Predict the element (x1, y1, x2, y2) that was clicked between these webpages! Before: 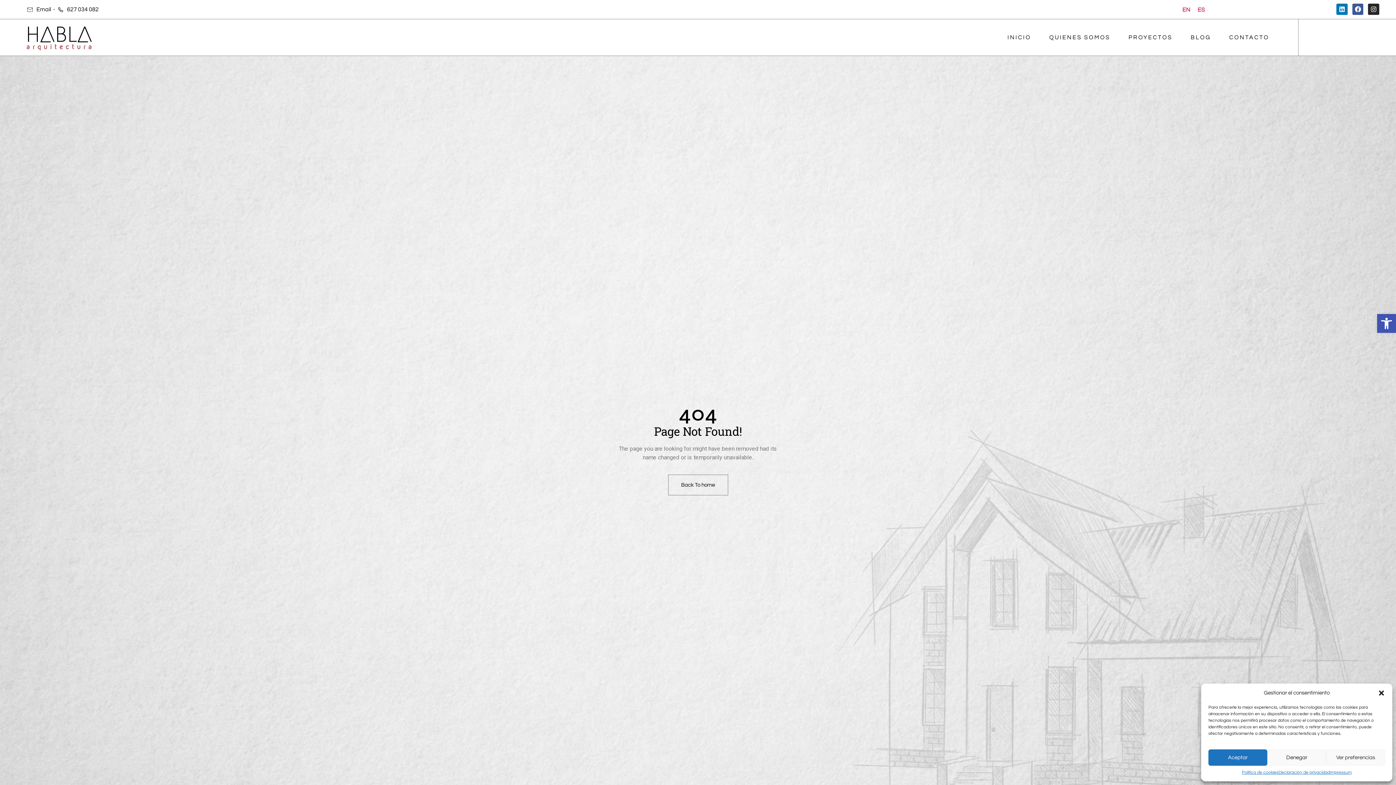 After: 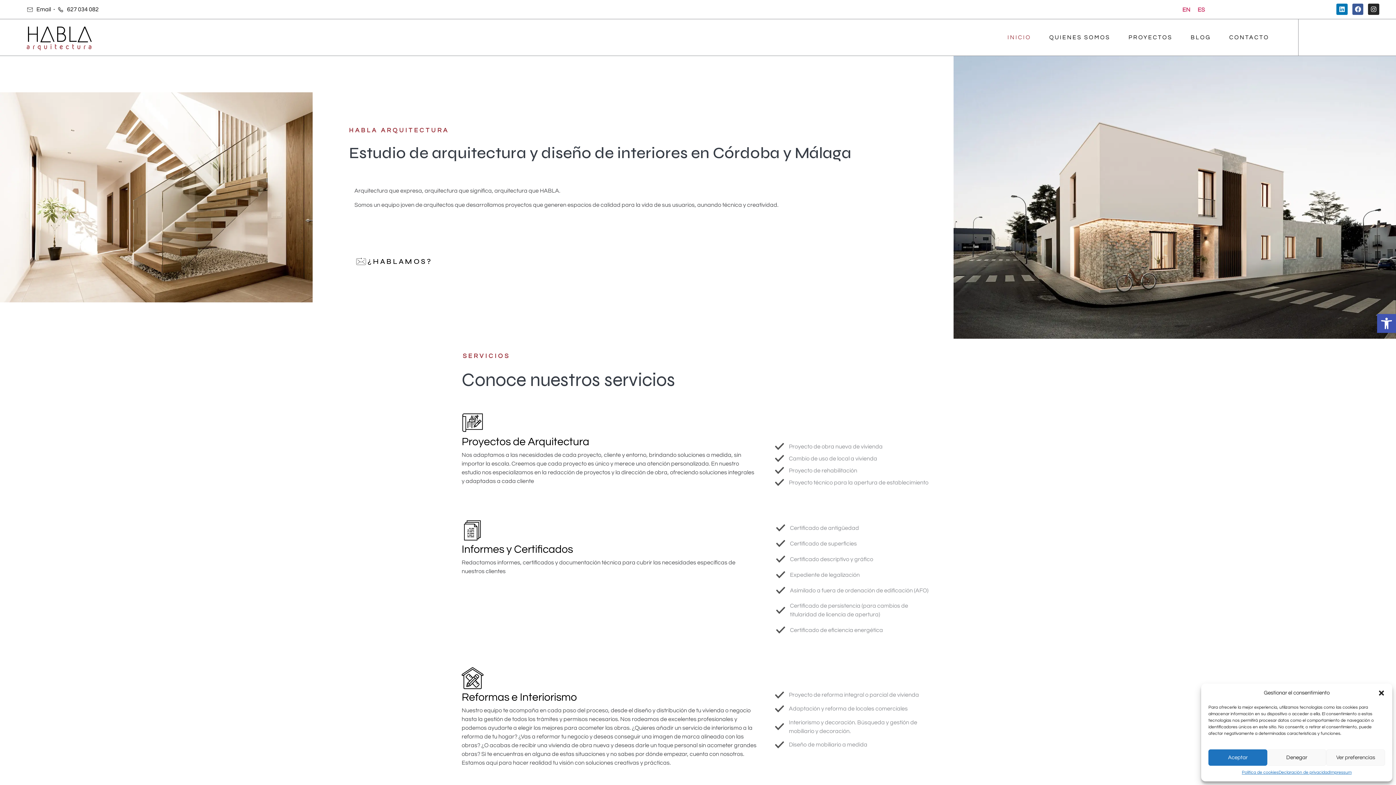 Action: label: INICIO bbox: (998, 19, 1040, 55)